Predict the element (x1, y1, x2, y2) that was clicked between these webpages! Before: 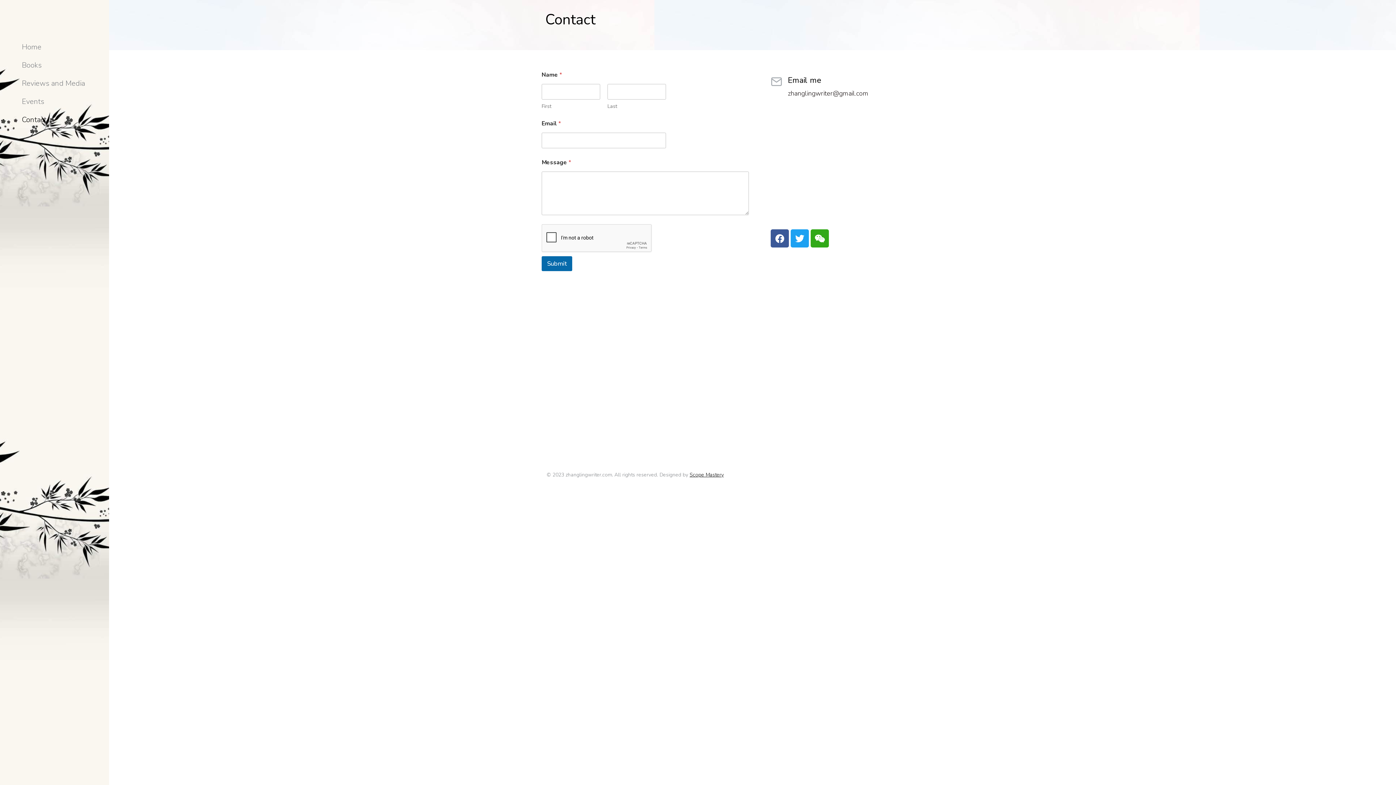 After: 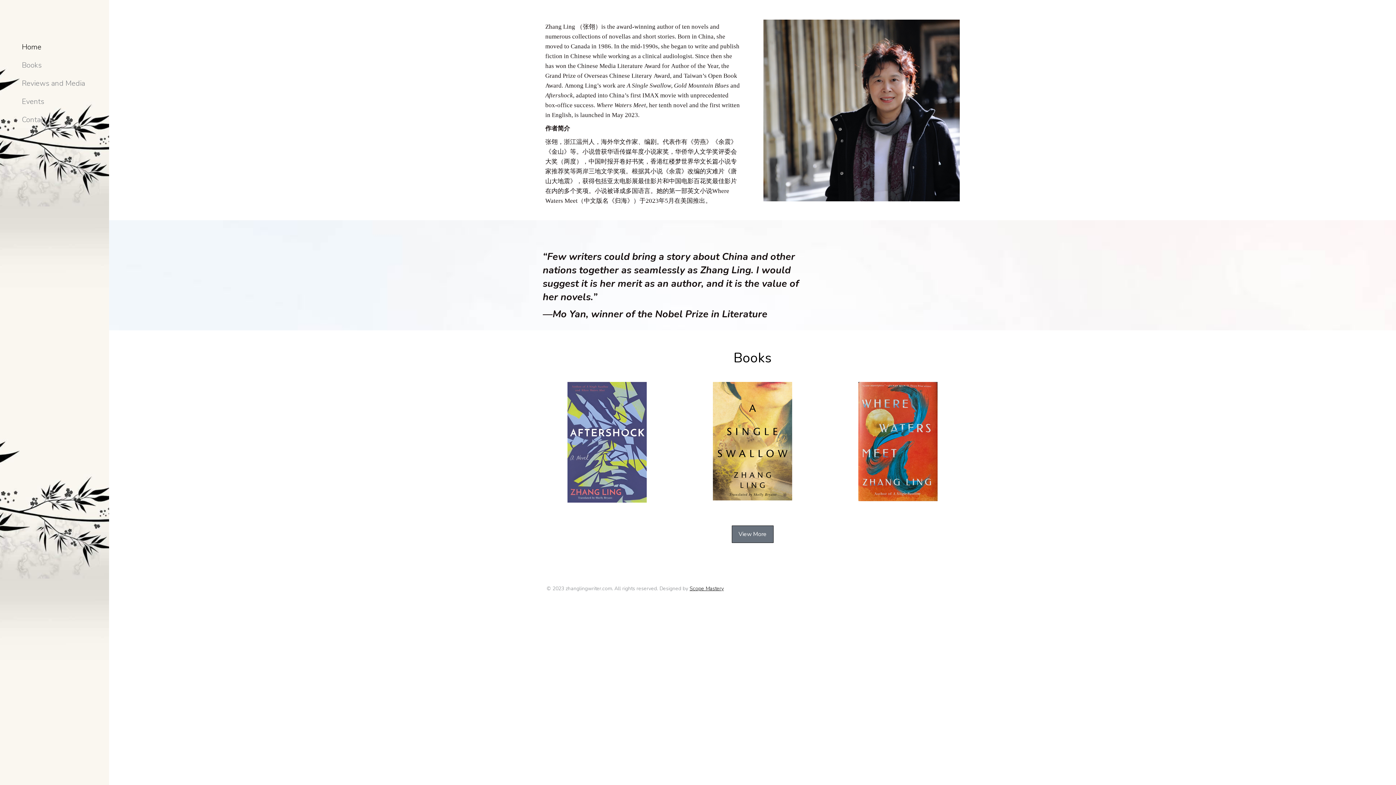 Action: label: Home bbox: (21, 43, 87, 50)